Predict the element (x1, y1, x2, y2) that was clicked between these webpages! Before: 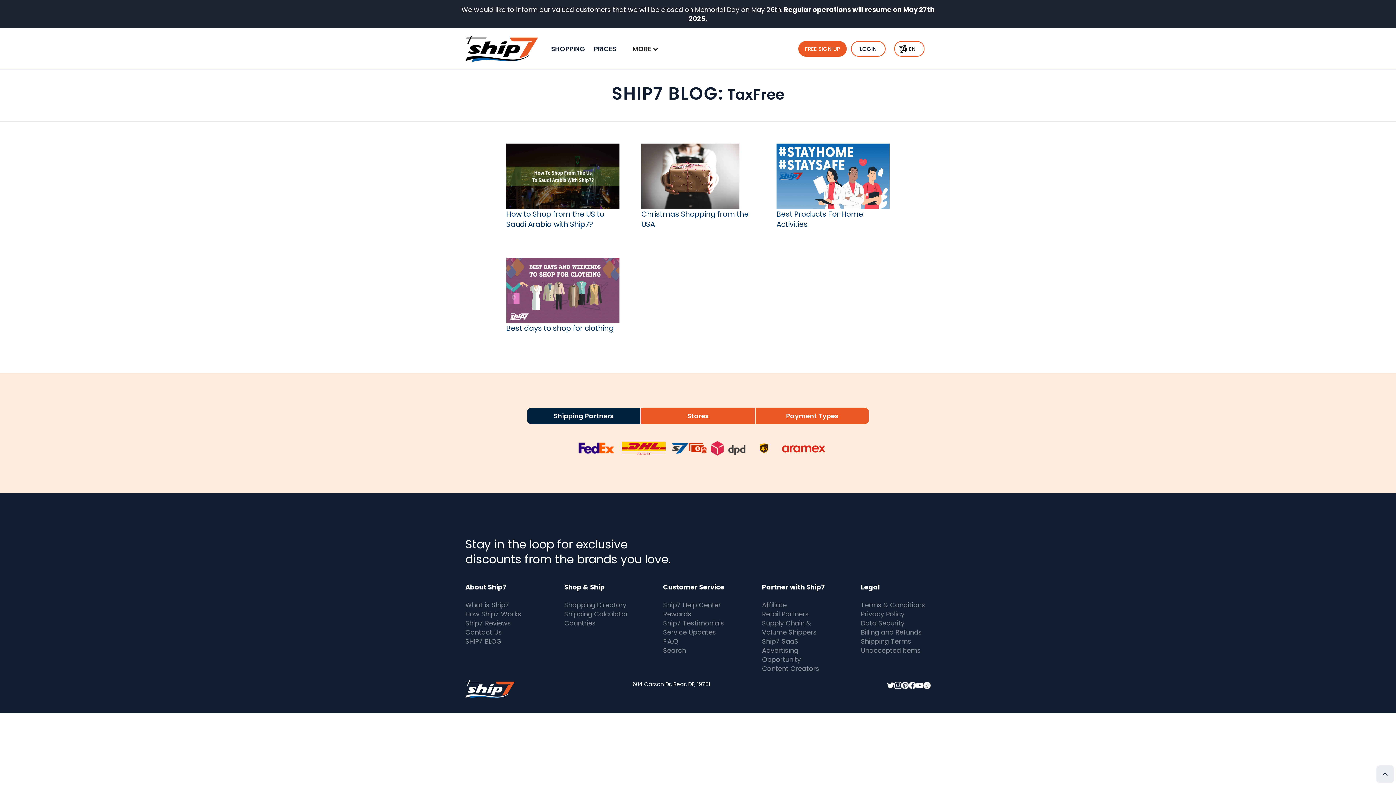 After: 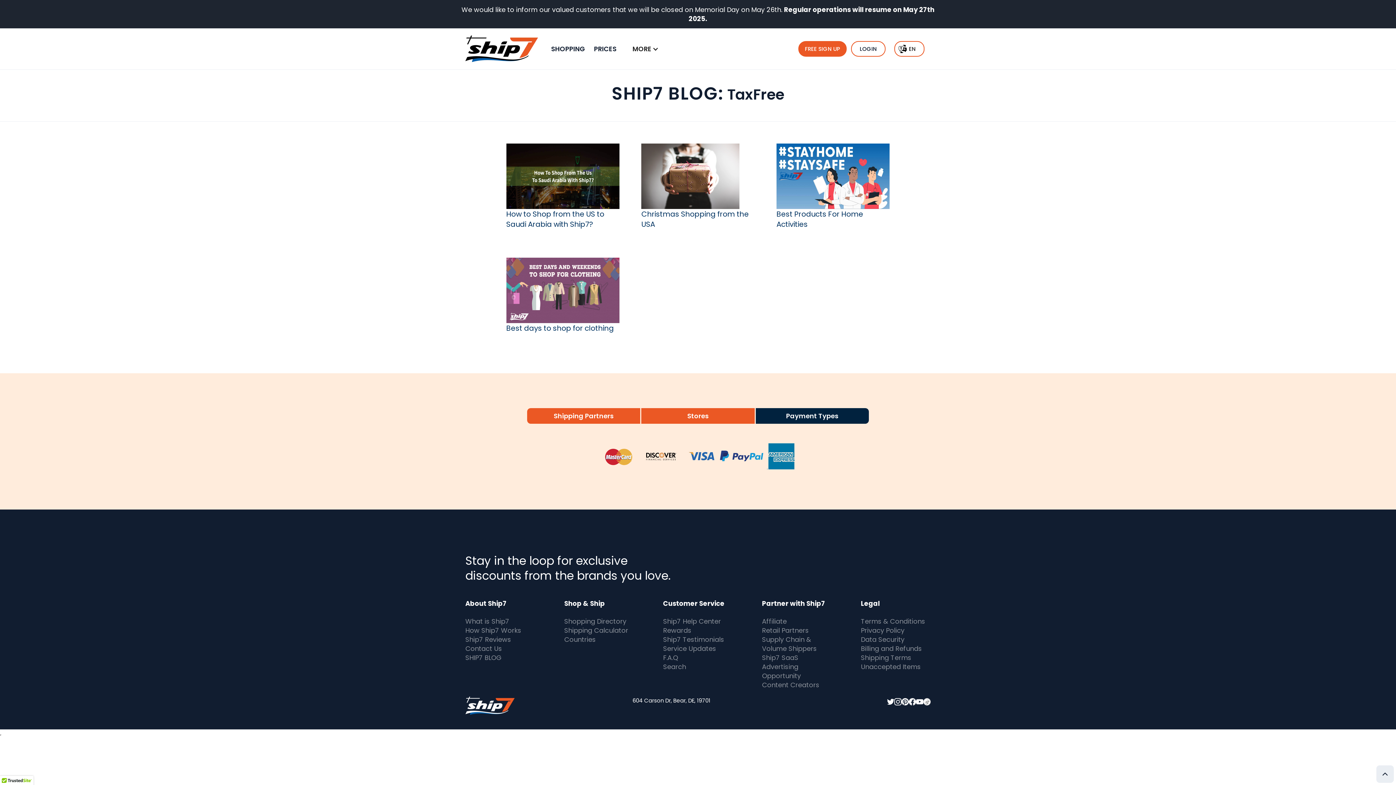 Action: label: Payment Types bbox: (755, 408, 869, 424)